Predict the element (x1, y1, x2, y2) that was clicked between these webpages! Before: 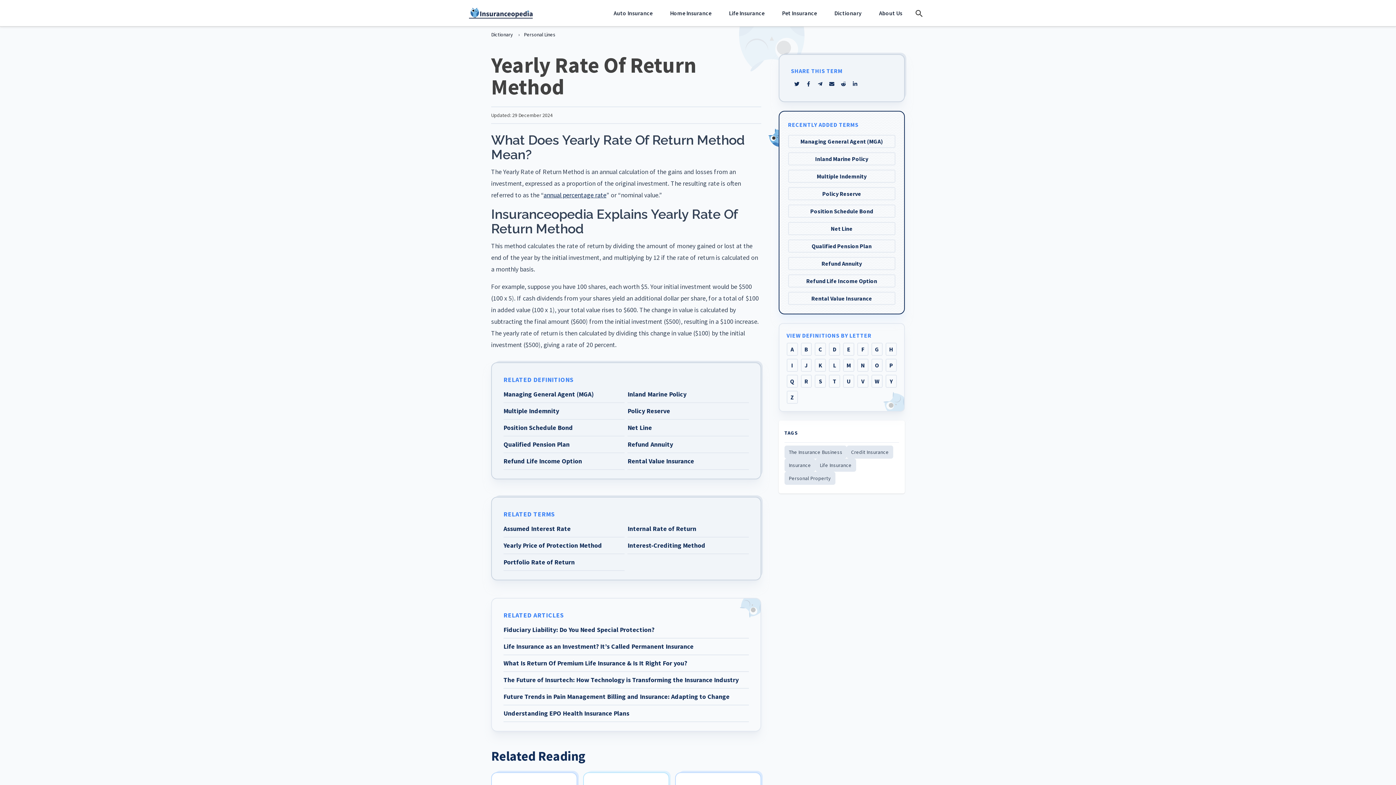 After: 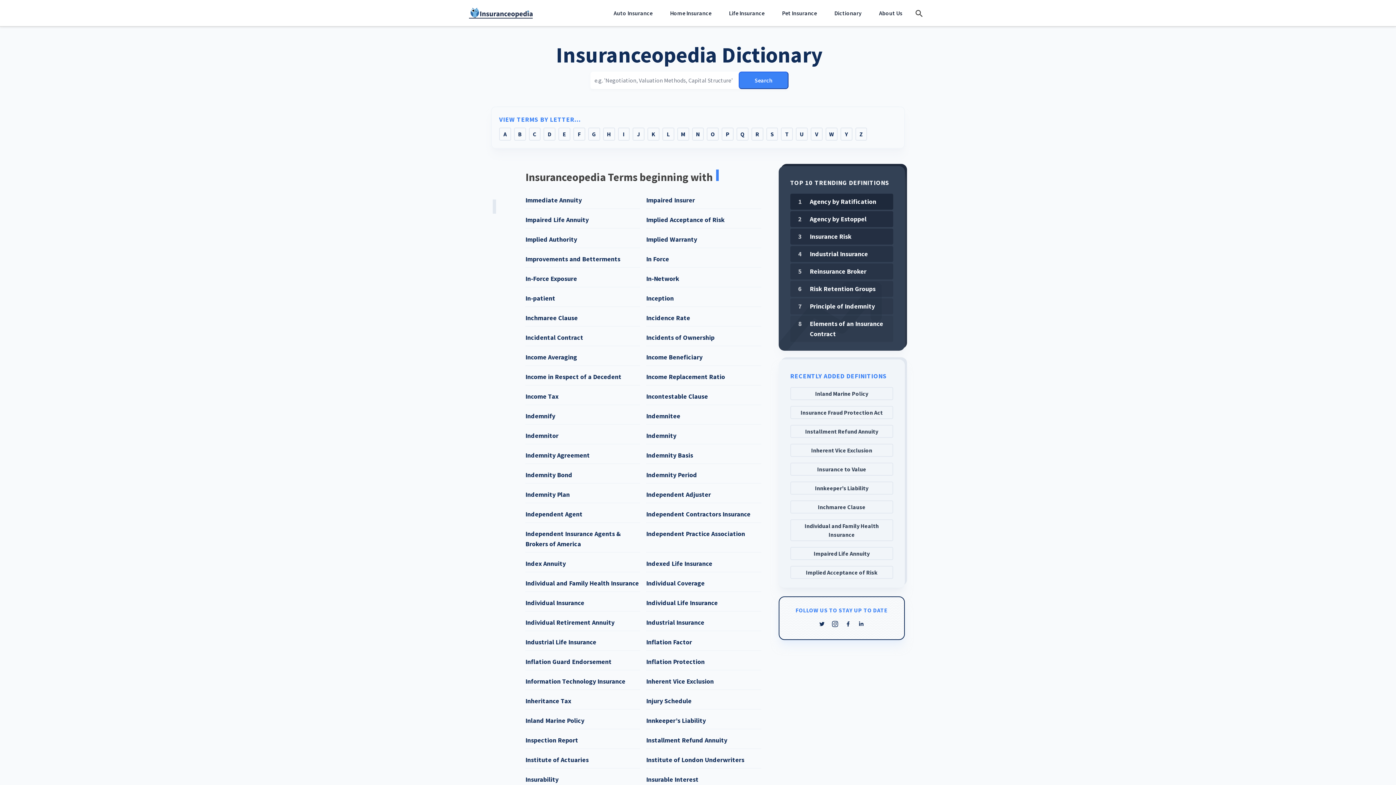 Action: bbox: (786, 358, 798, 372) label: I